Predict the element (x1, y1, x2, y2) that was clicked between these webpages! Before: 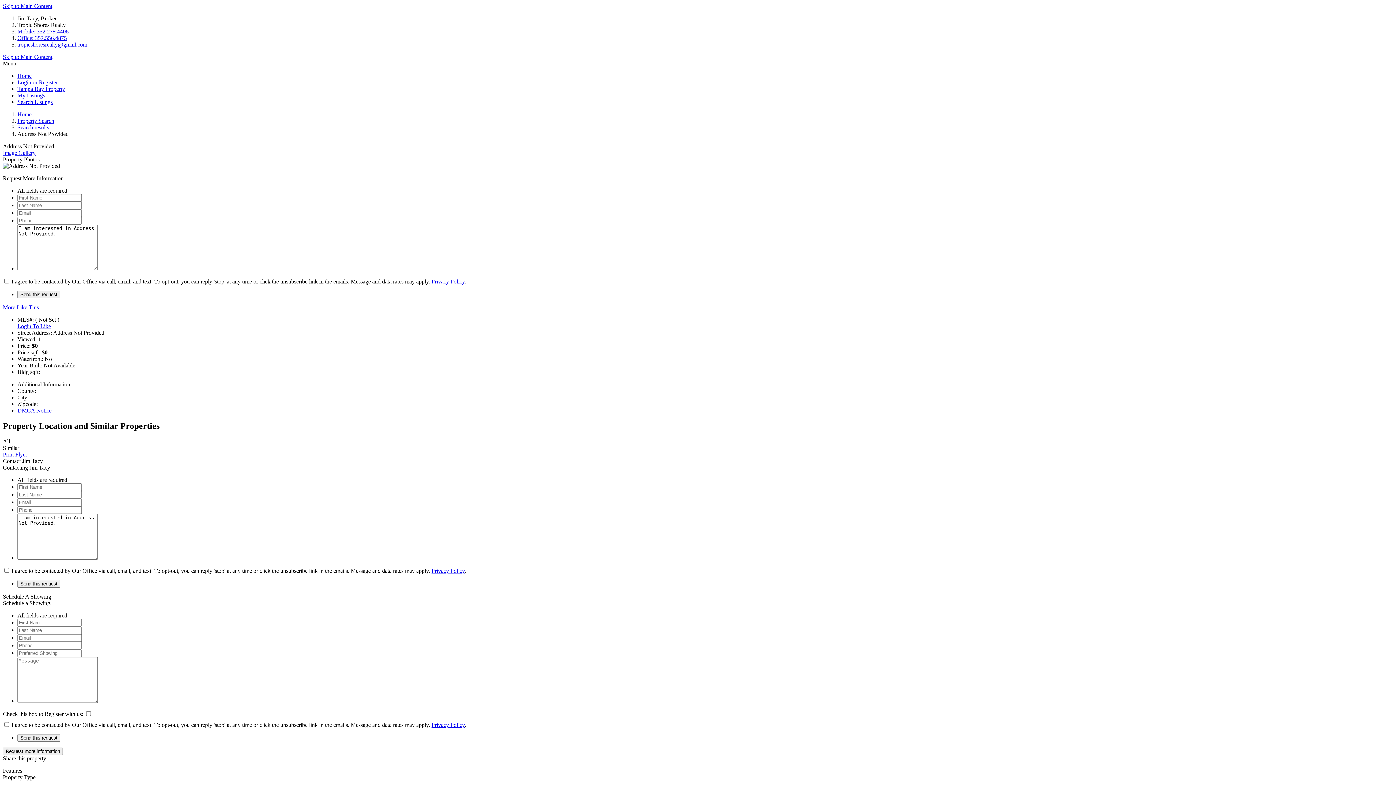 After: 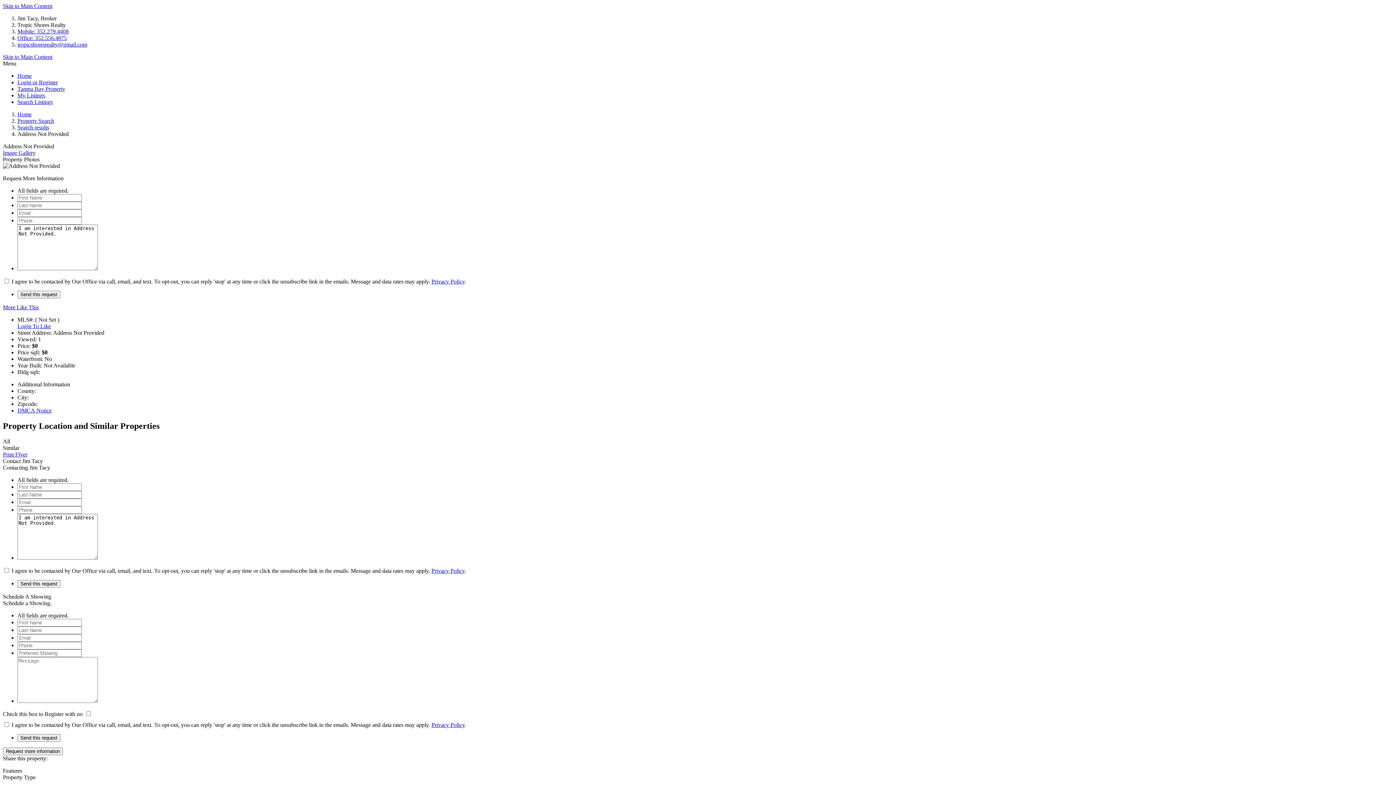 Action: label: Print Flyer bbox: (2, 451, 27, 457)